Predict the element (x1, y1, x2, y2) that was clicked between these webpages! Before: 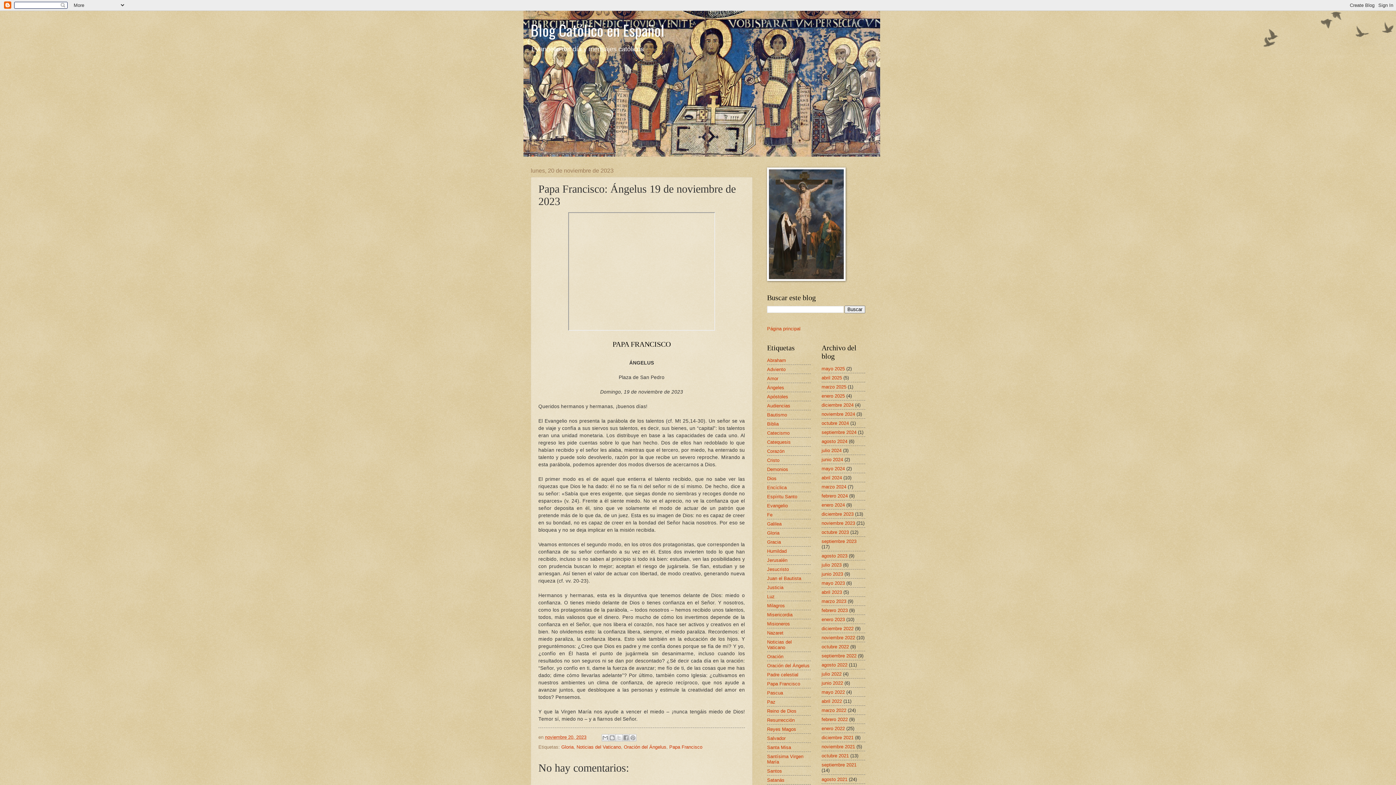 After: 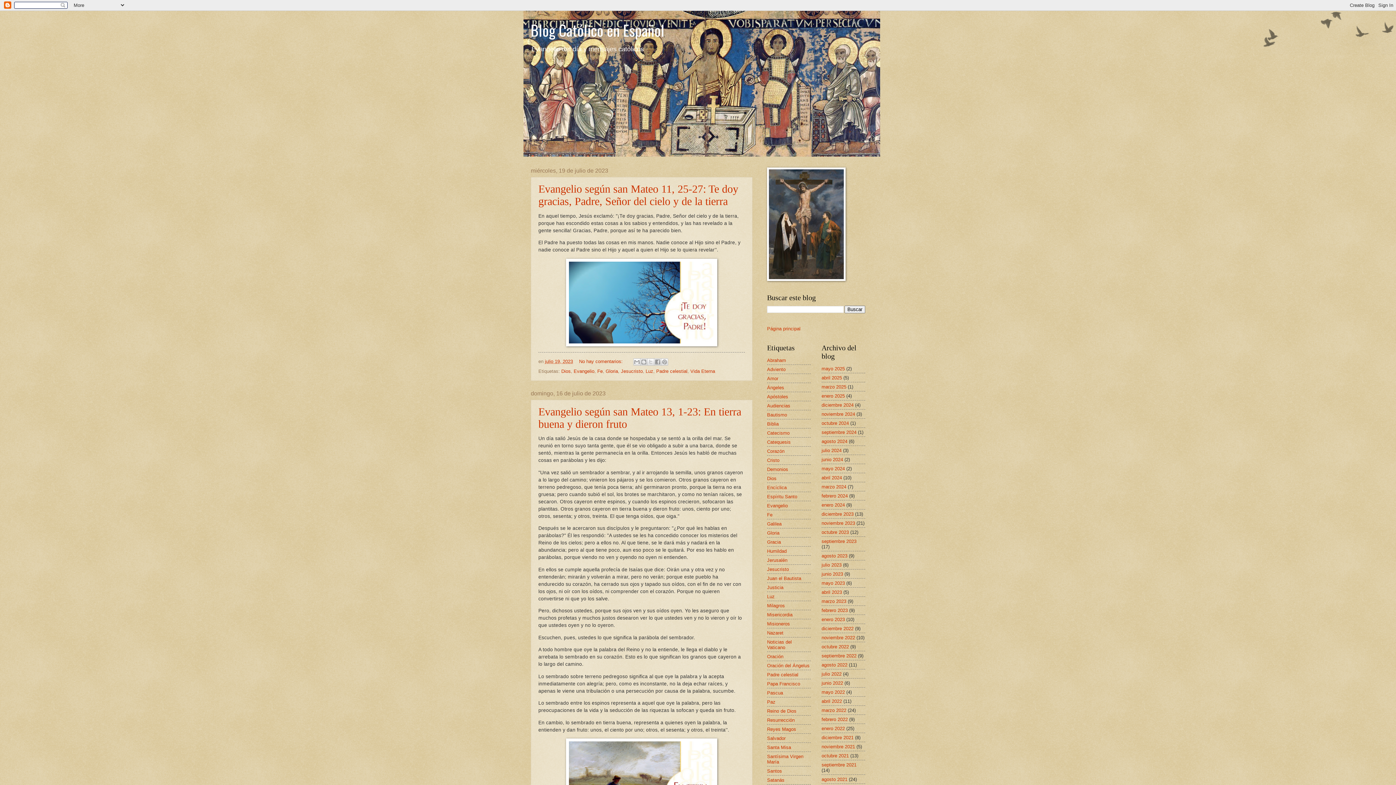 Action: bbox: (821, 562, 841, 567) label: julio 2023